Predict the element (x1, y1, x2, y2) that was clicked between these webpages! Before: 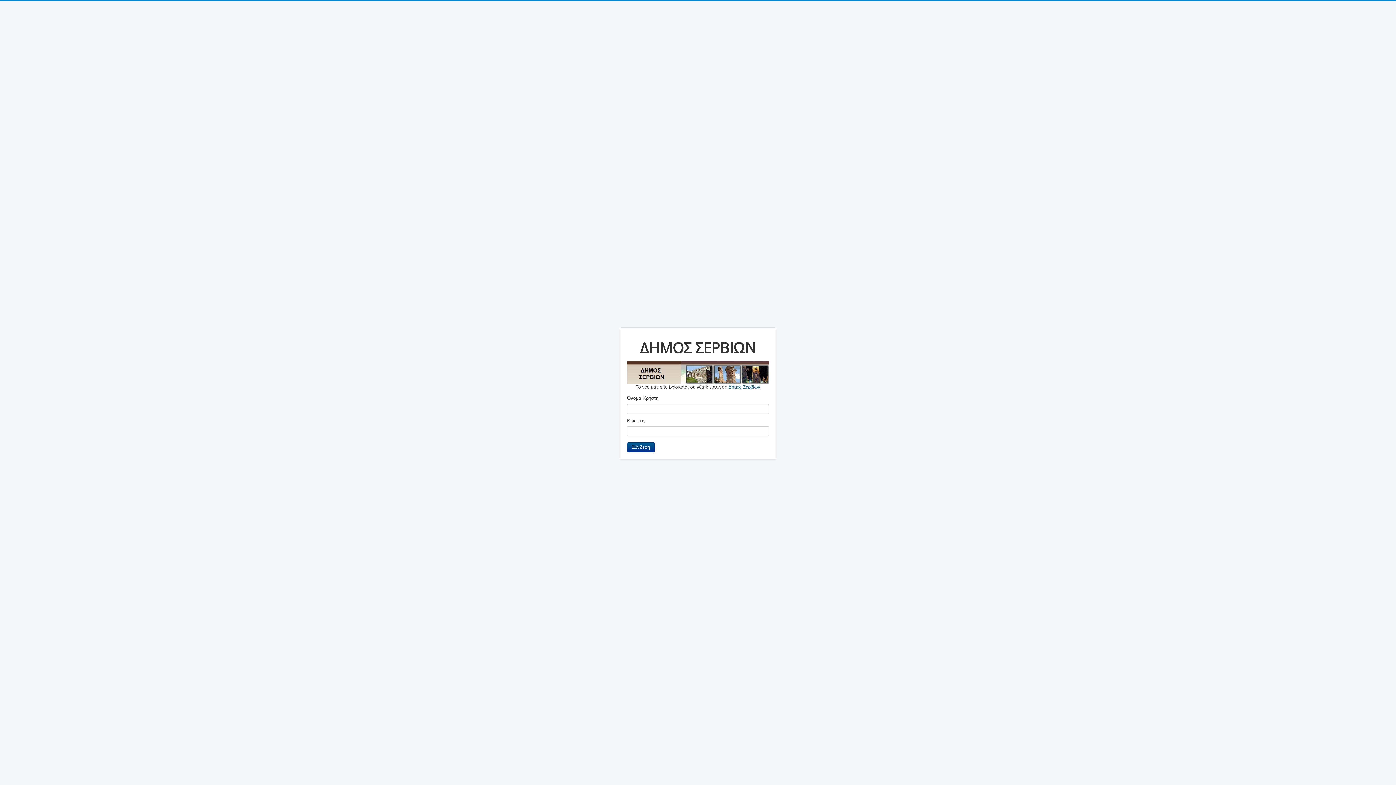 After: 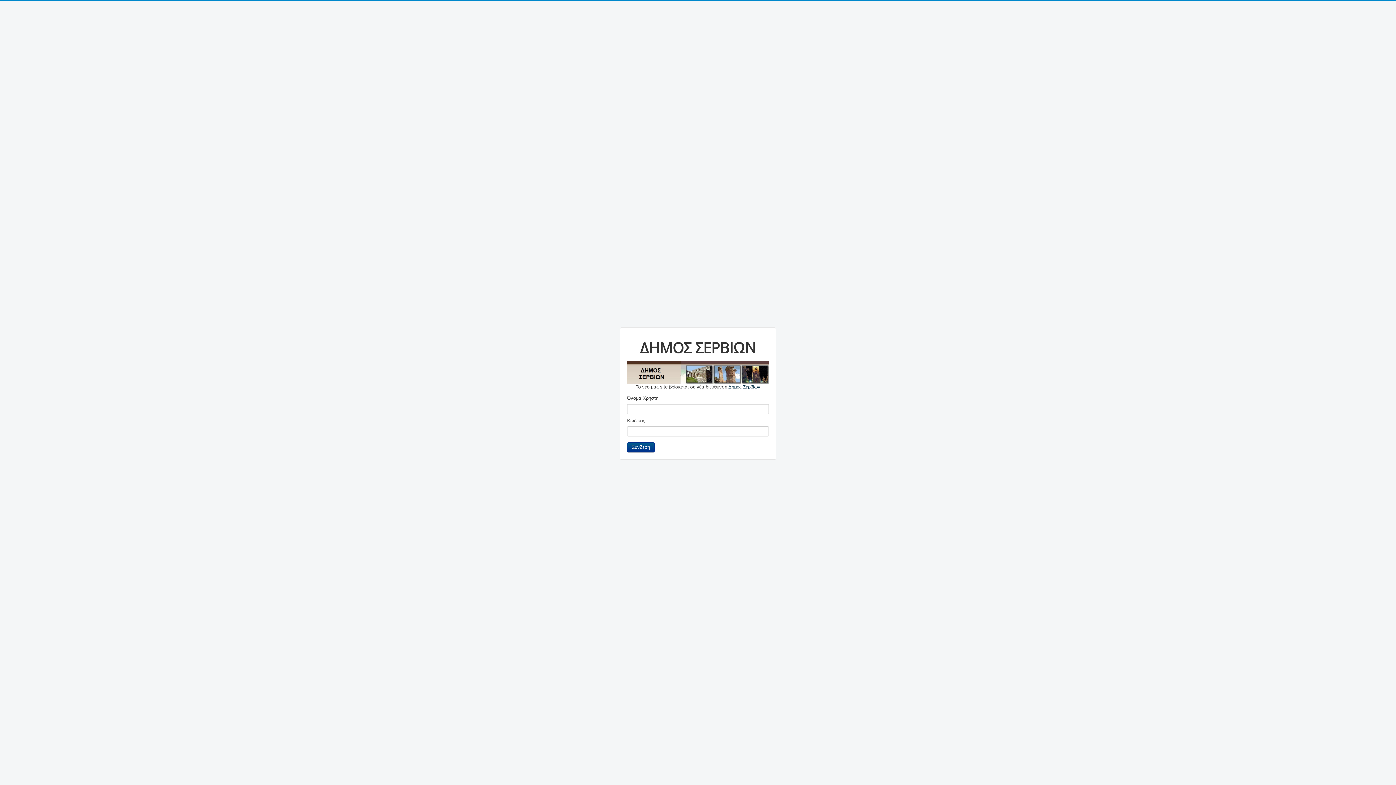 Action: bbox: (728, 384, 760, 389) label: Δήμος Σερβίων